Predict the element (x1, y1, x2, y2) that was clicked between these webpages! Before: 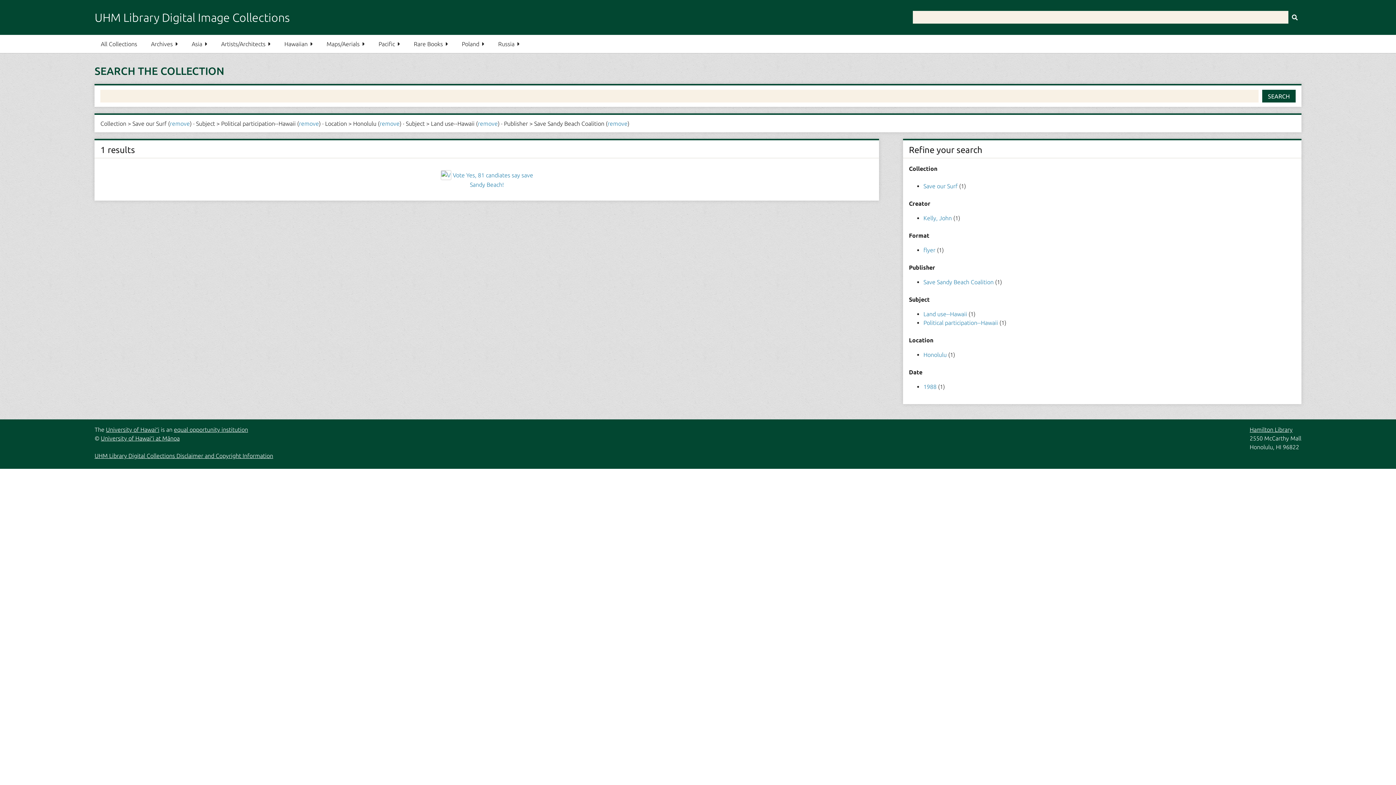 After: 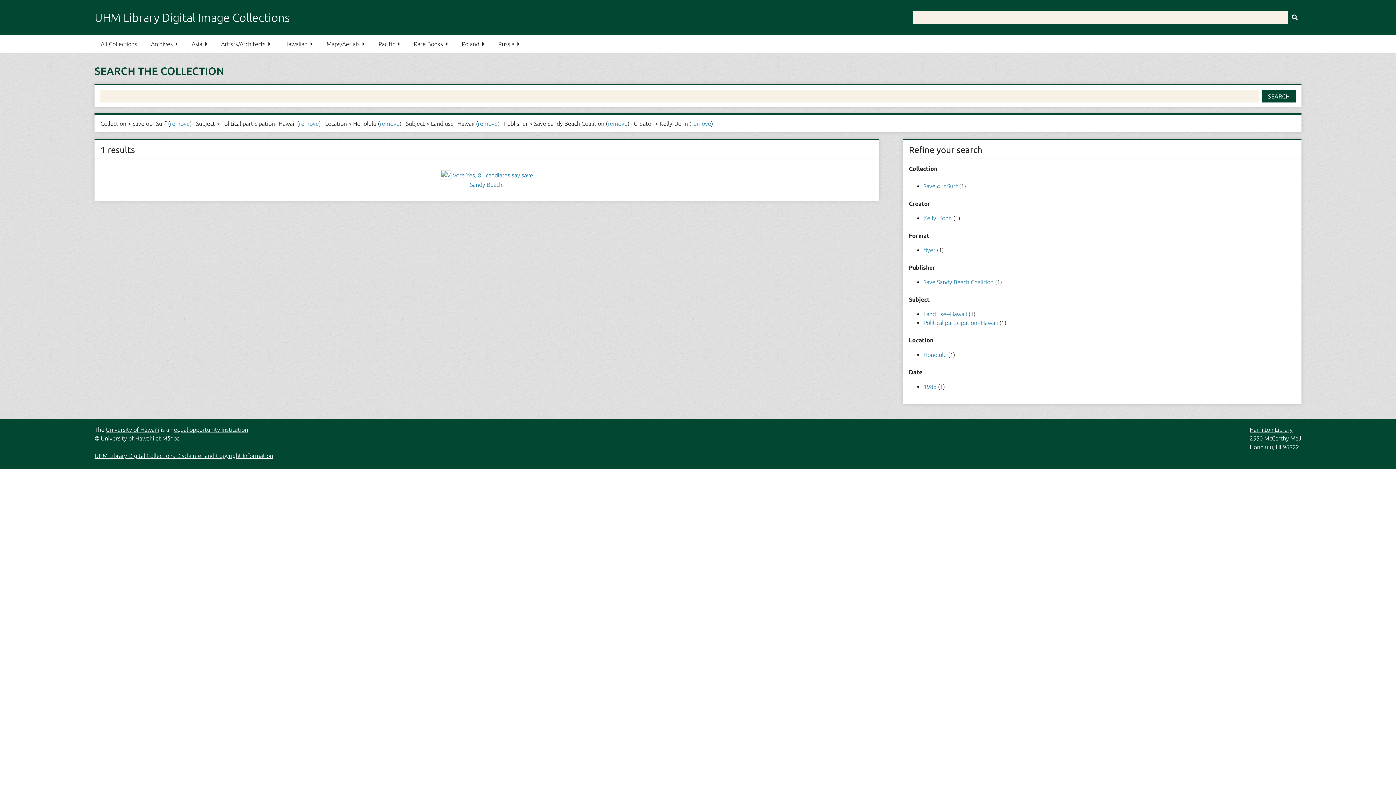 Action: bbox: (923, 214, 953, 221) label: Kelly, John 